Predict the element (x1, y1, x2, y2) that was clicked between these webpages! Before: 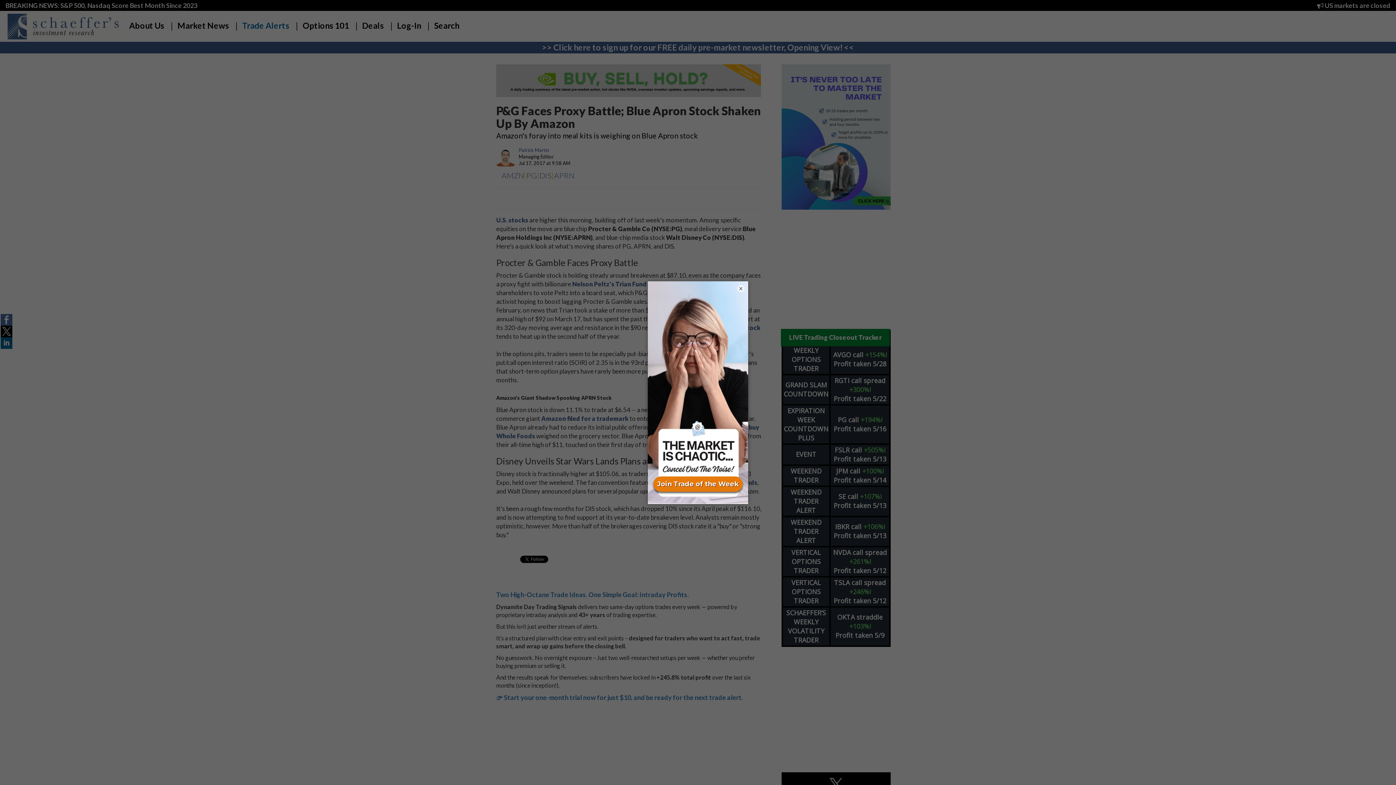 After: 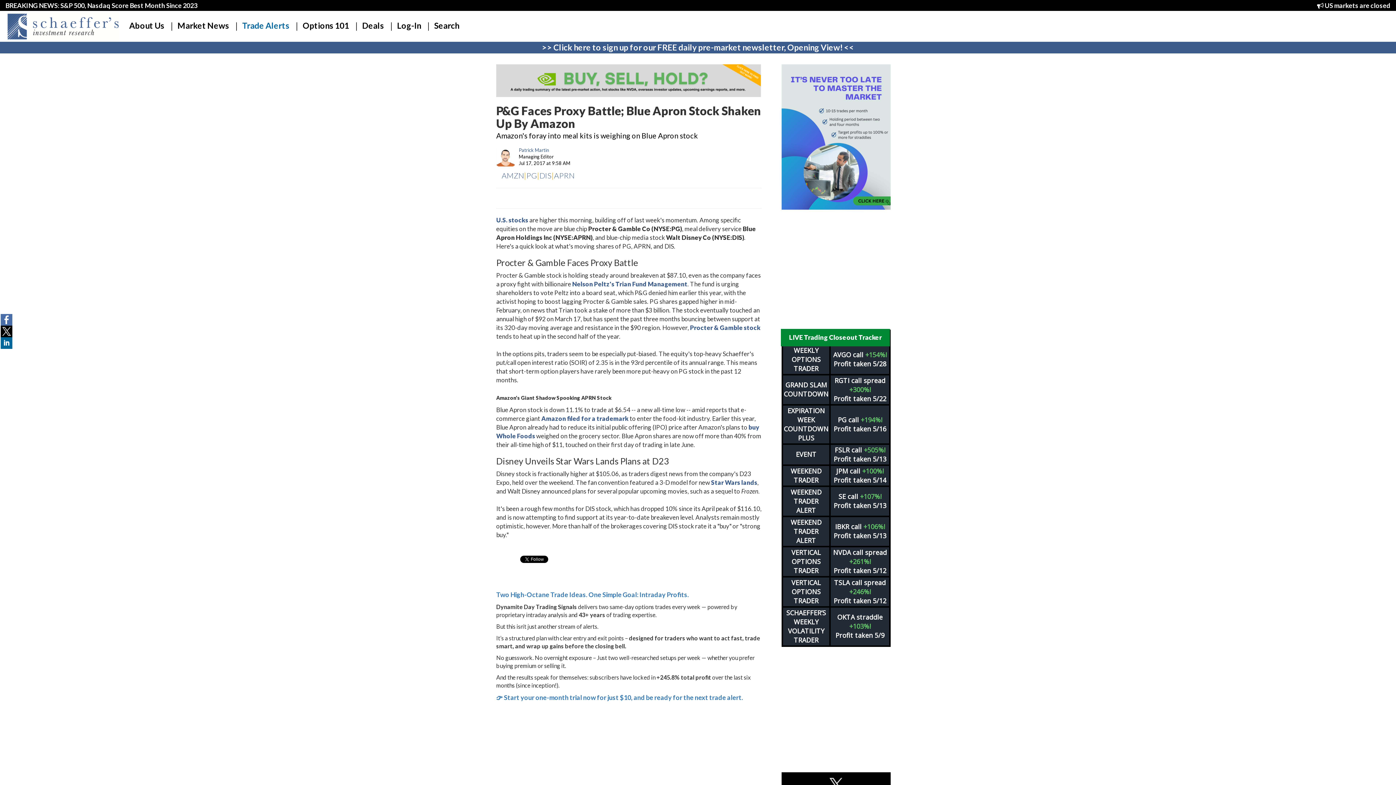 Action: label: × bbox: (737, 284, 744, 292)